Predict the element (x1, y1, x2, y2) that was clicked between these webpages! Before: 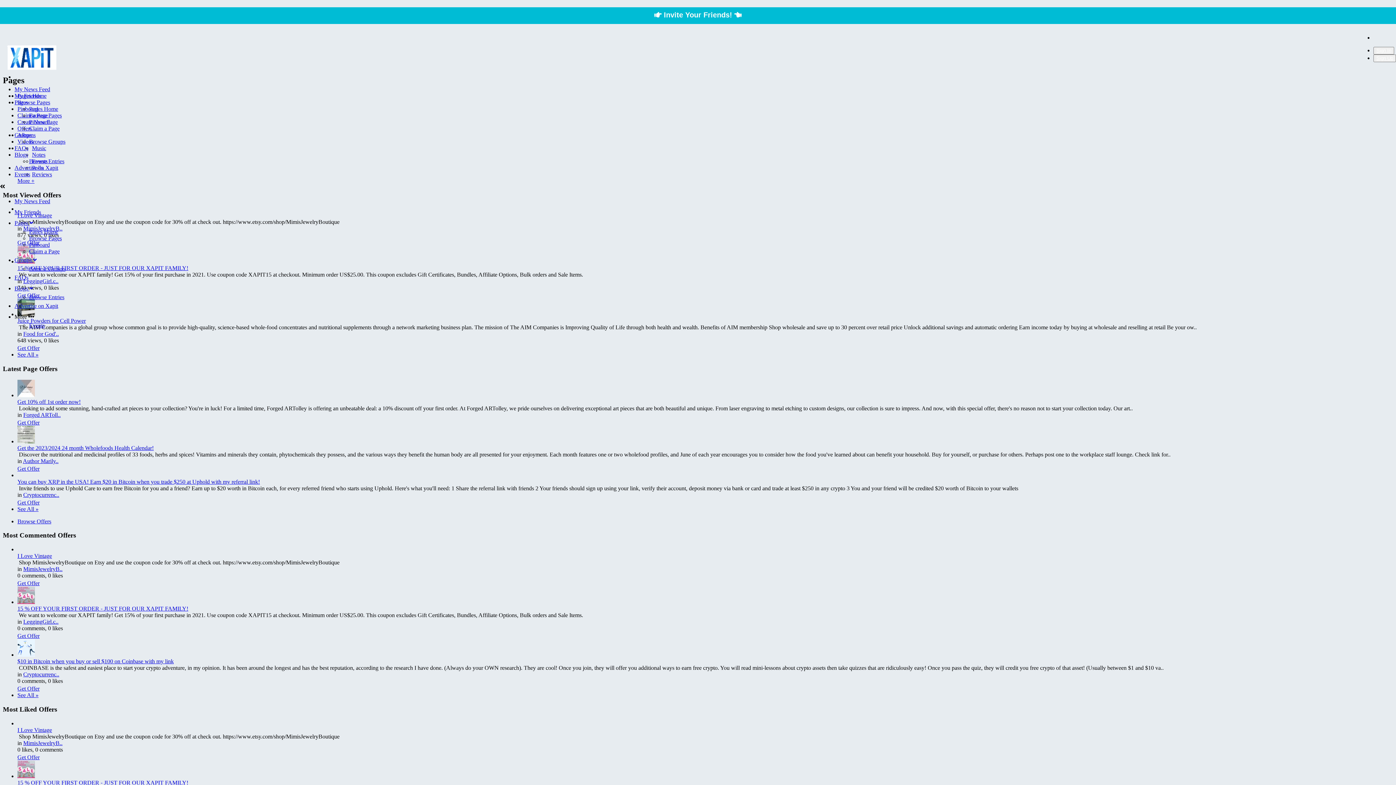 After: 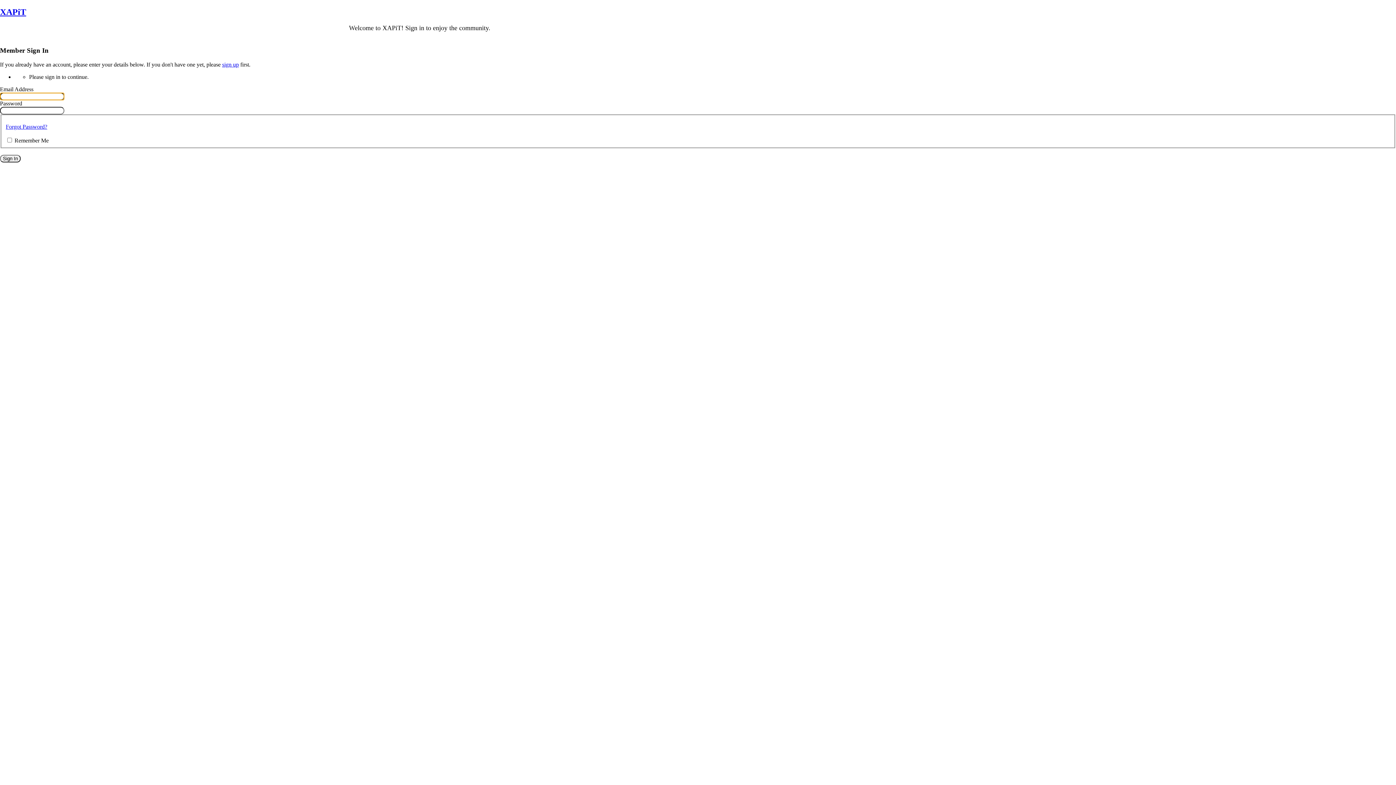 Action: bbox: (17, 652, 34, 658)